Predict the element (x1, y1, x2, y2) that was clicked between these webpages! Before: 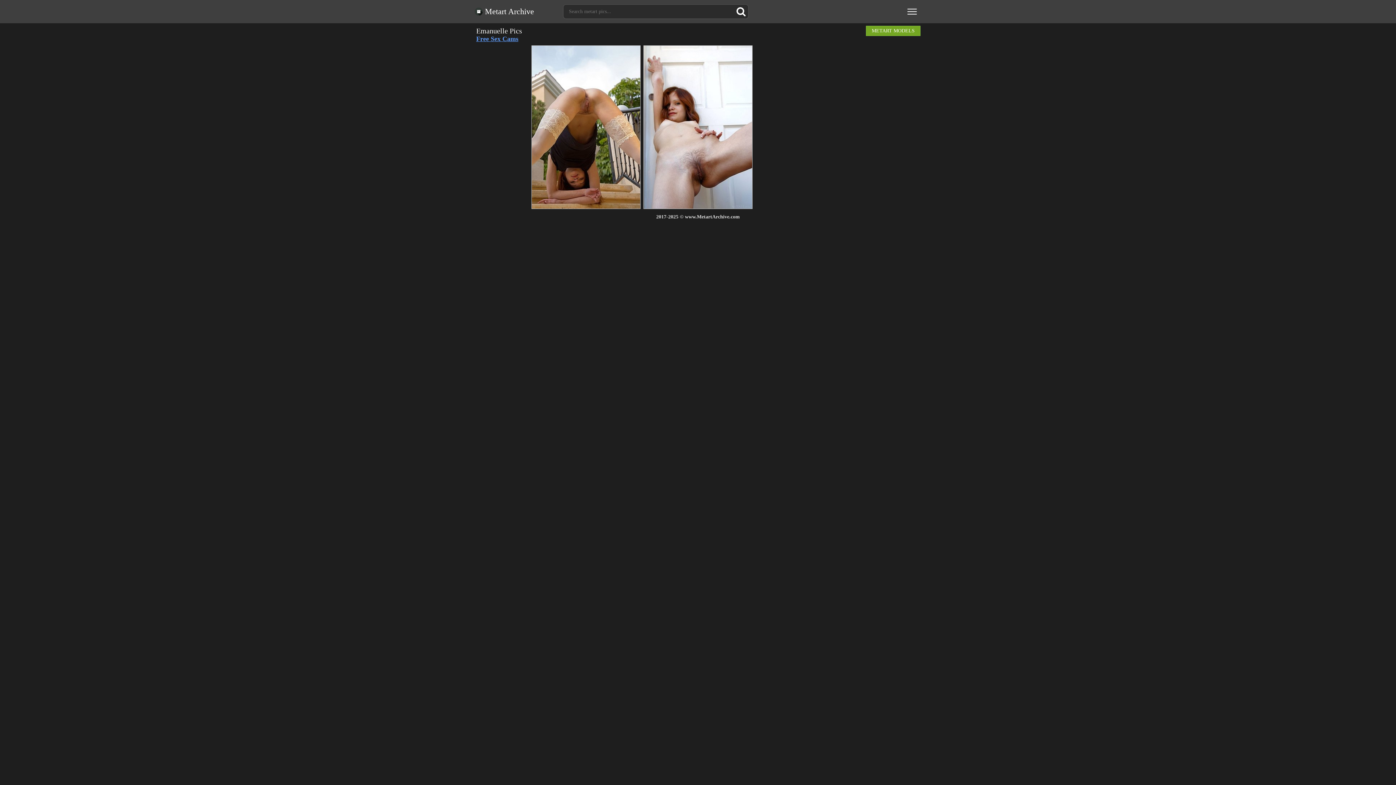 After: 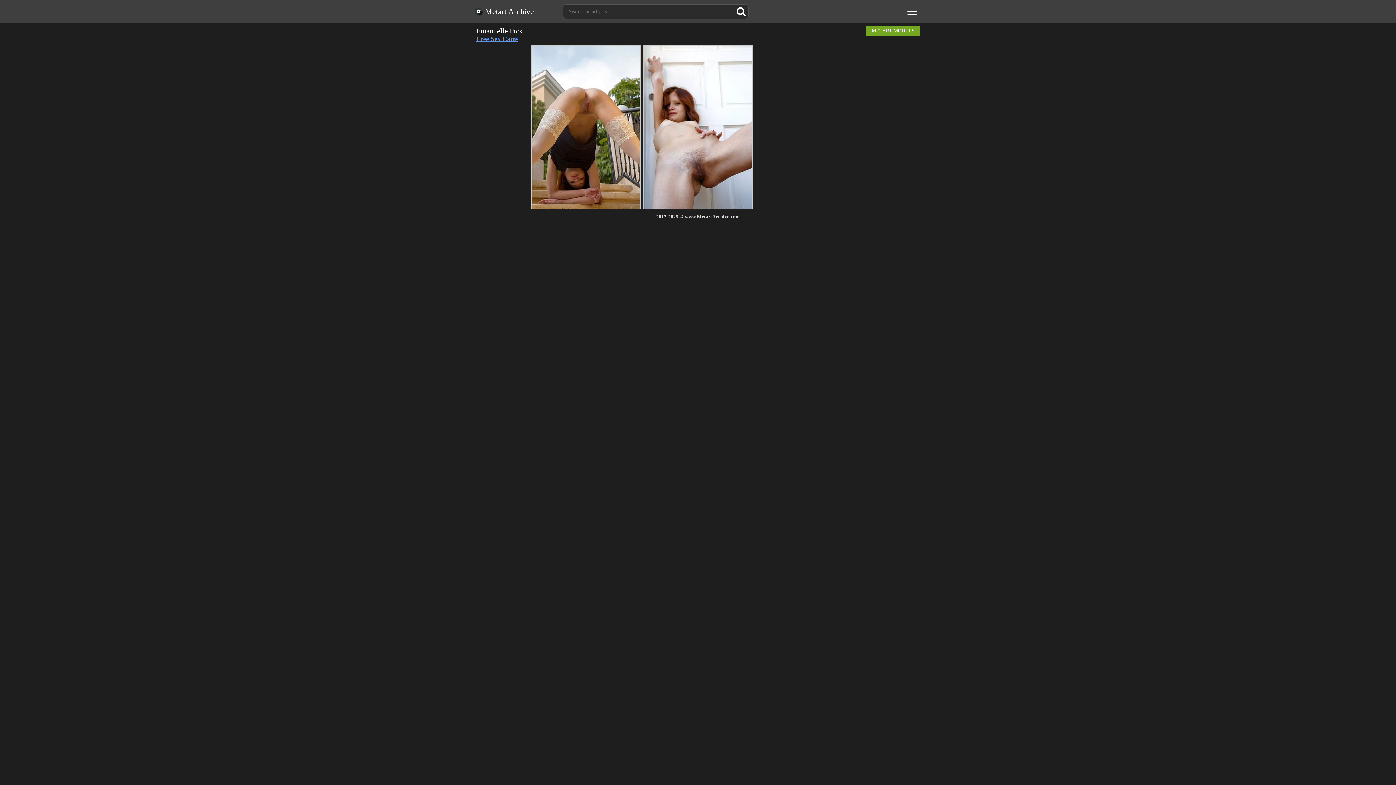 Action: bbox: (643, 45, 752, 209)